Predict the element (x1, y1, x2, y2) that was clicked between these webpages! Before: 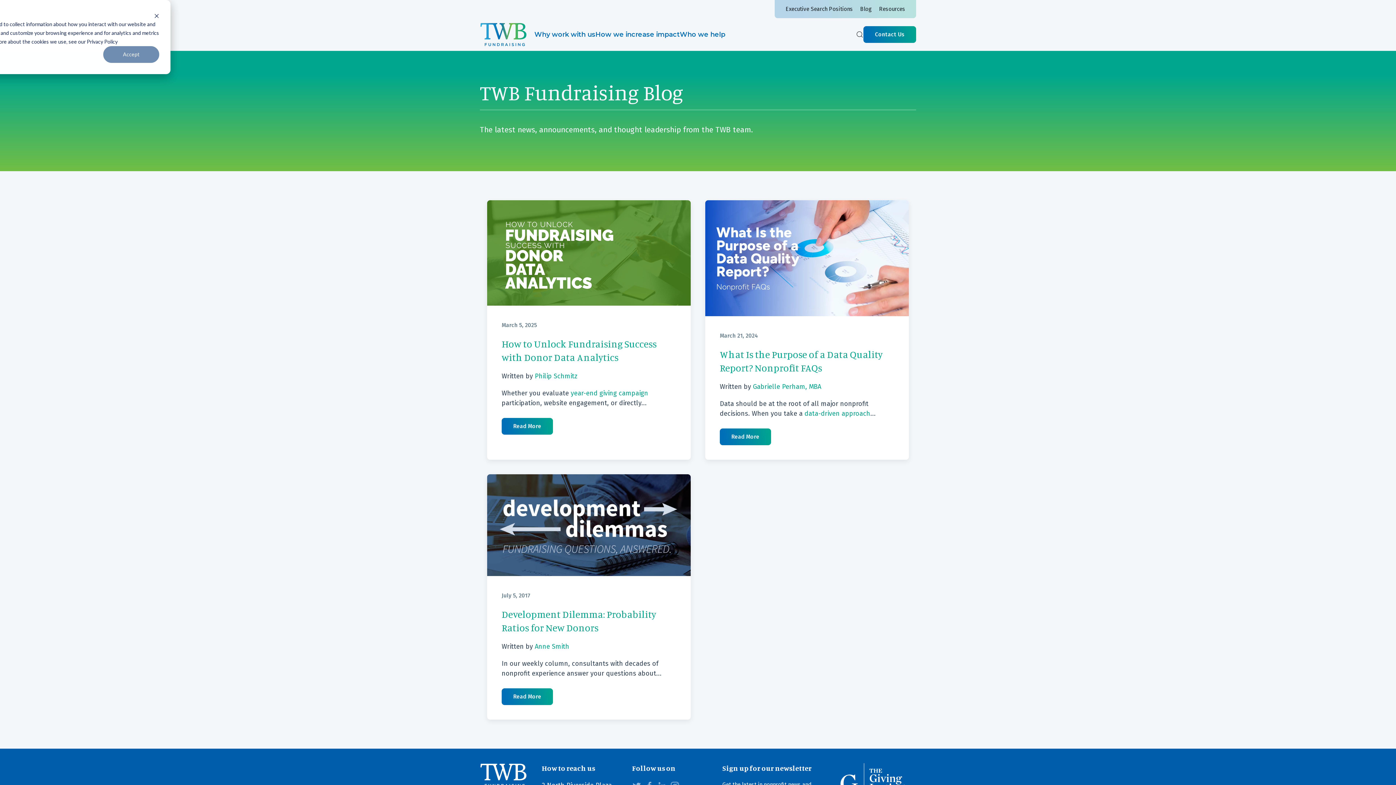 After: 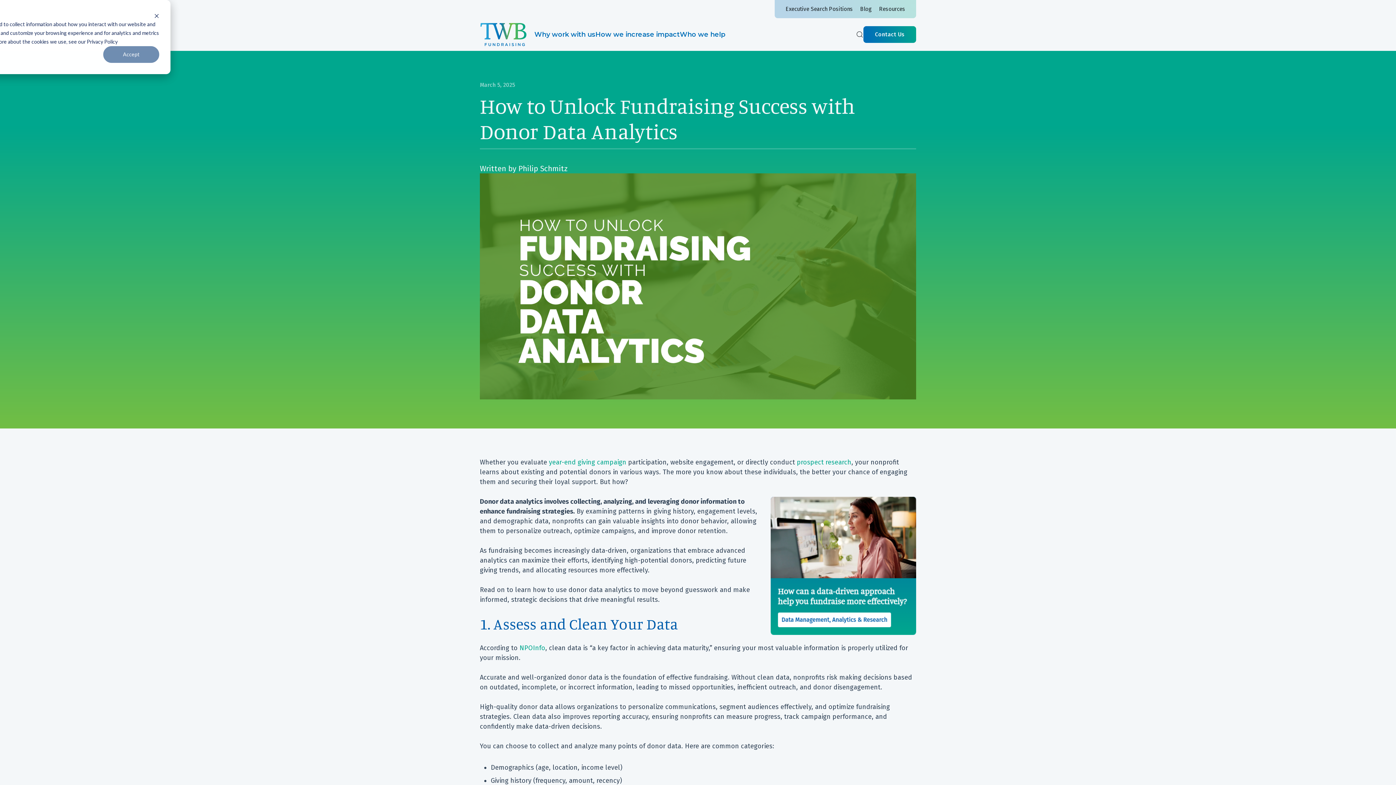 Action: bbox: (501, 418, 553, 434) label: Read More